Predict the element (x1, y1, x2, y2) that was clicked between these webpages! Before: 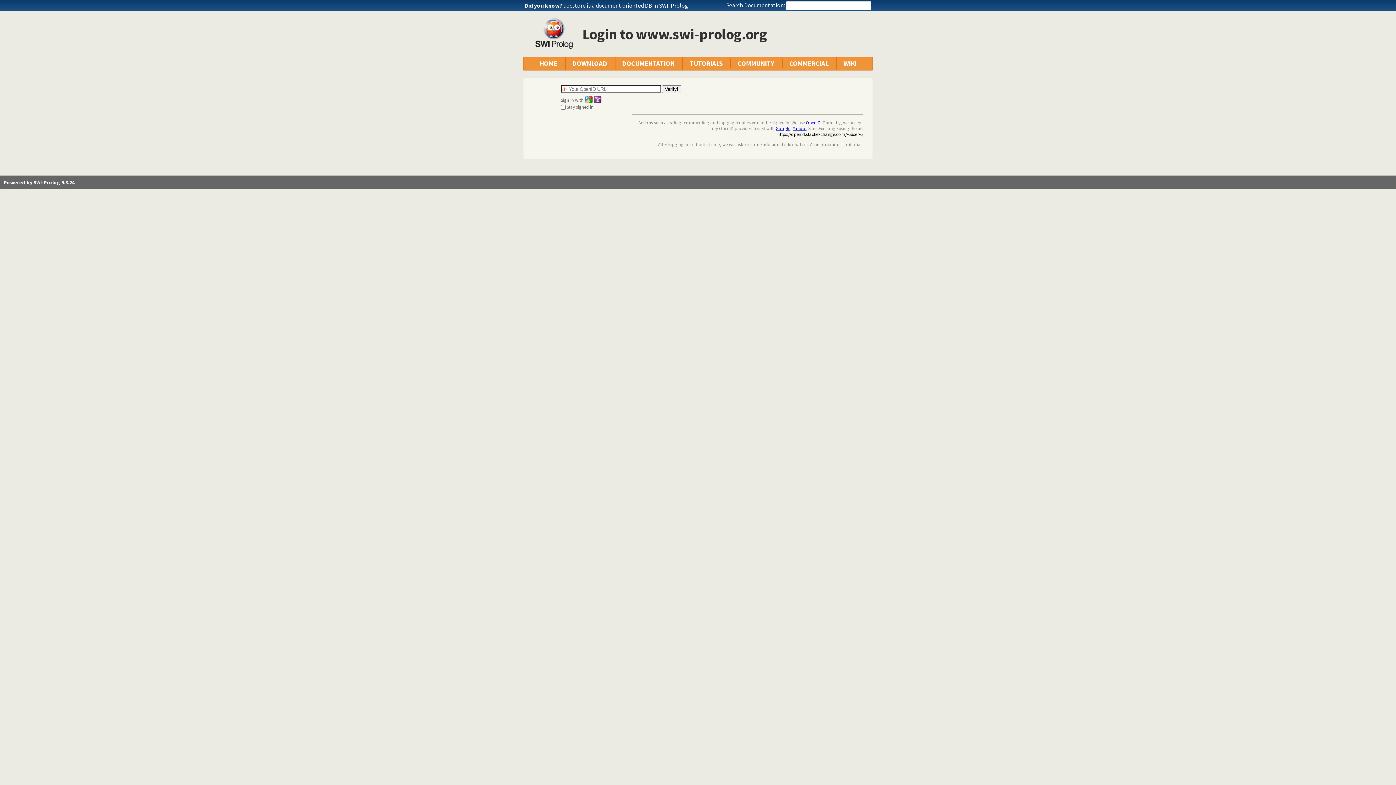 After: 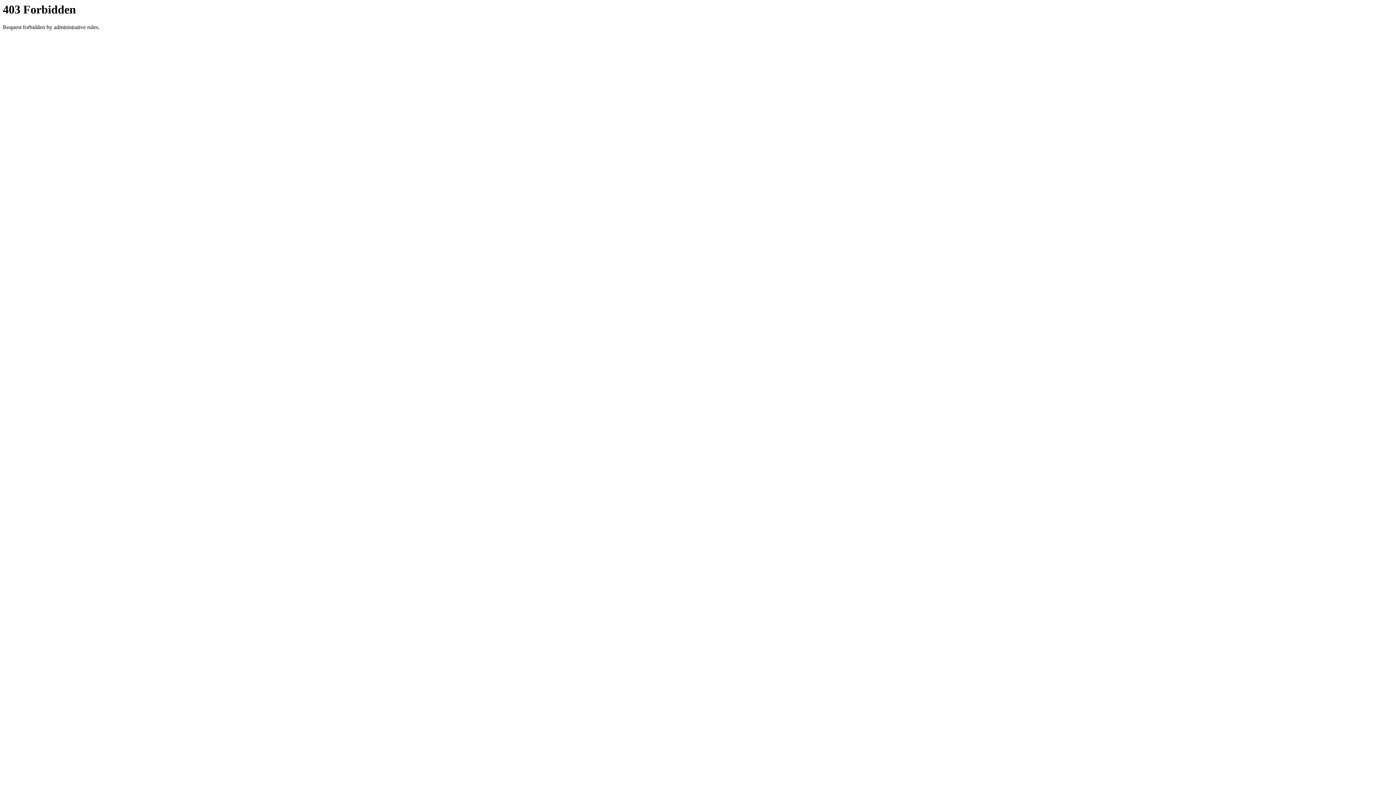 Action: bbox: (806, 119, 820, 125) label: OpenID